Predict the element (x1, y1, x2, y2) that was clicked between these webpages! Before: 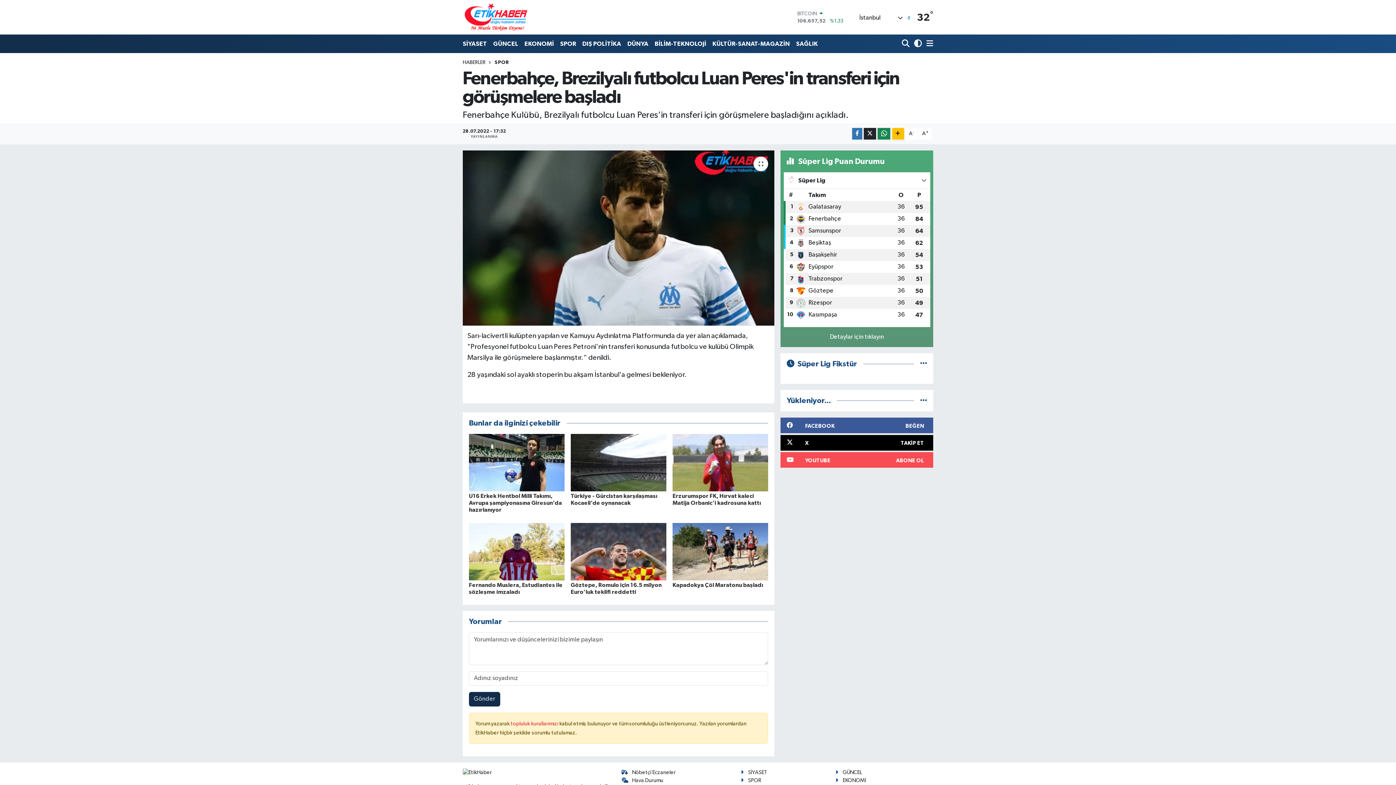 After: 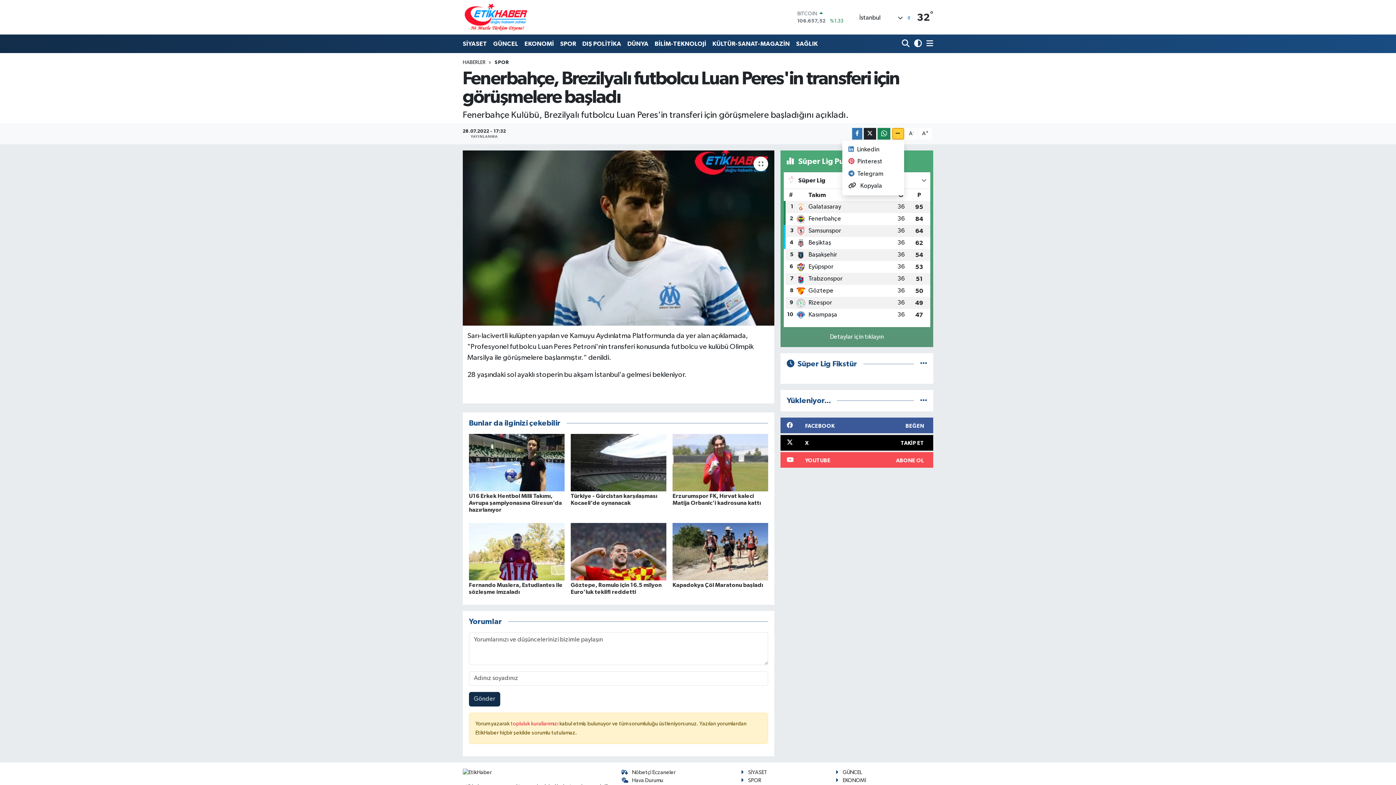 Action: bbox: (892, 127, 904, 139)